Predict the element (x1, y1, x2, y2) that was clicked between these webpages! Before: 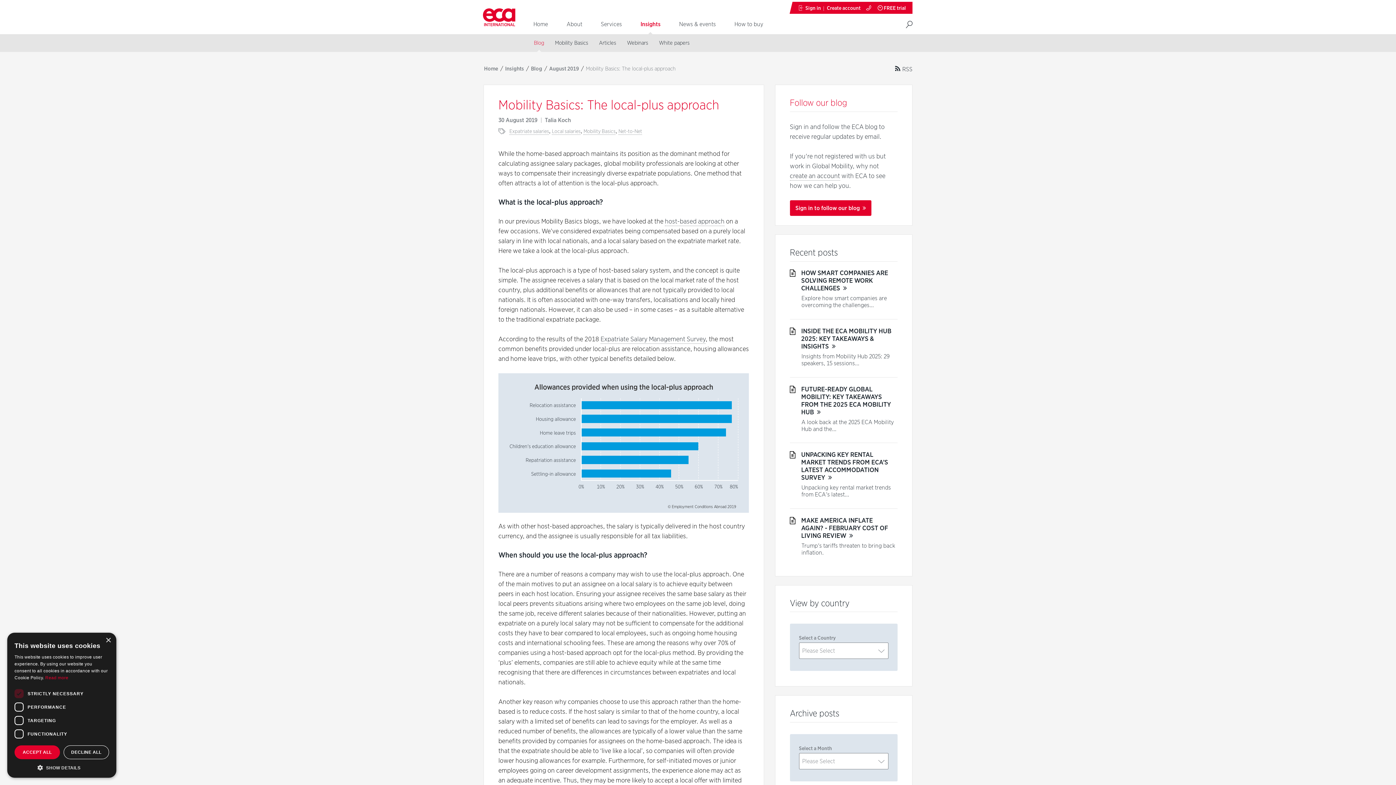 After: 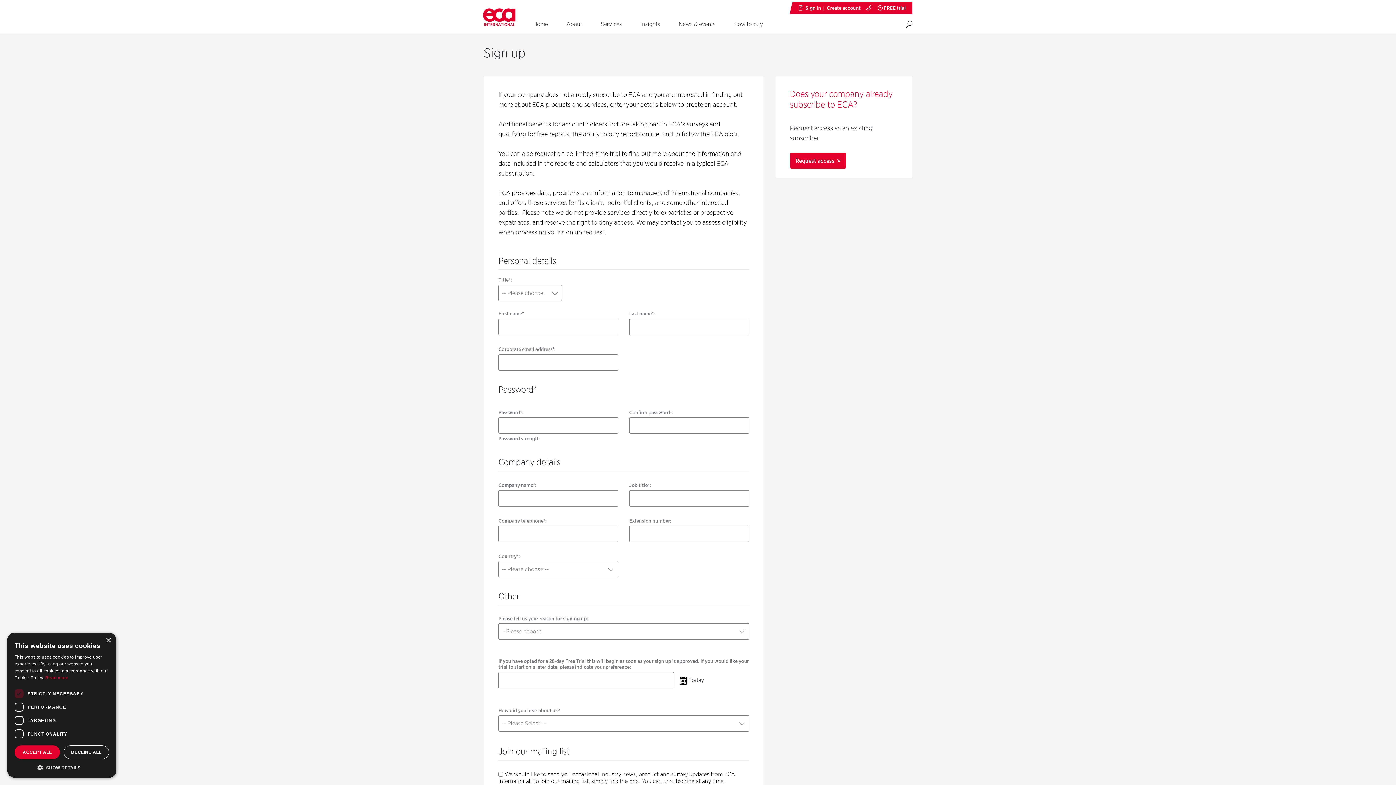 Action: bbox: (877, 3, 906, 12) label: FREE trial